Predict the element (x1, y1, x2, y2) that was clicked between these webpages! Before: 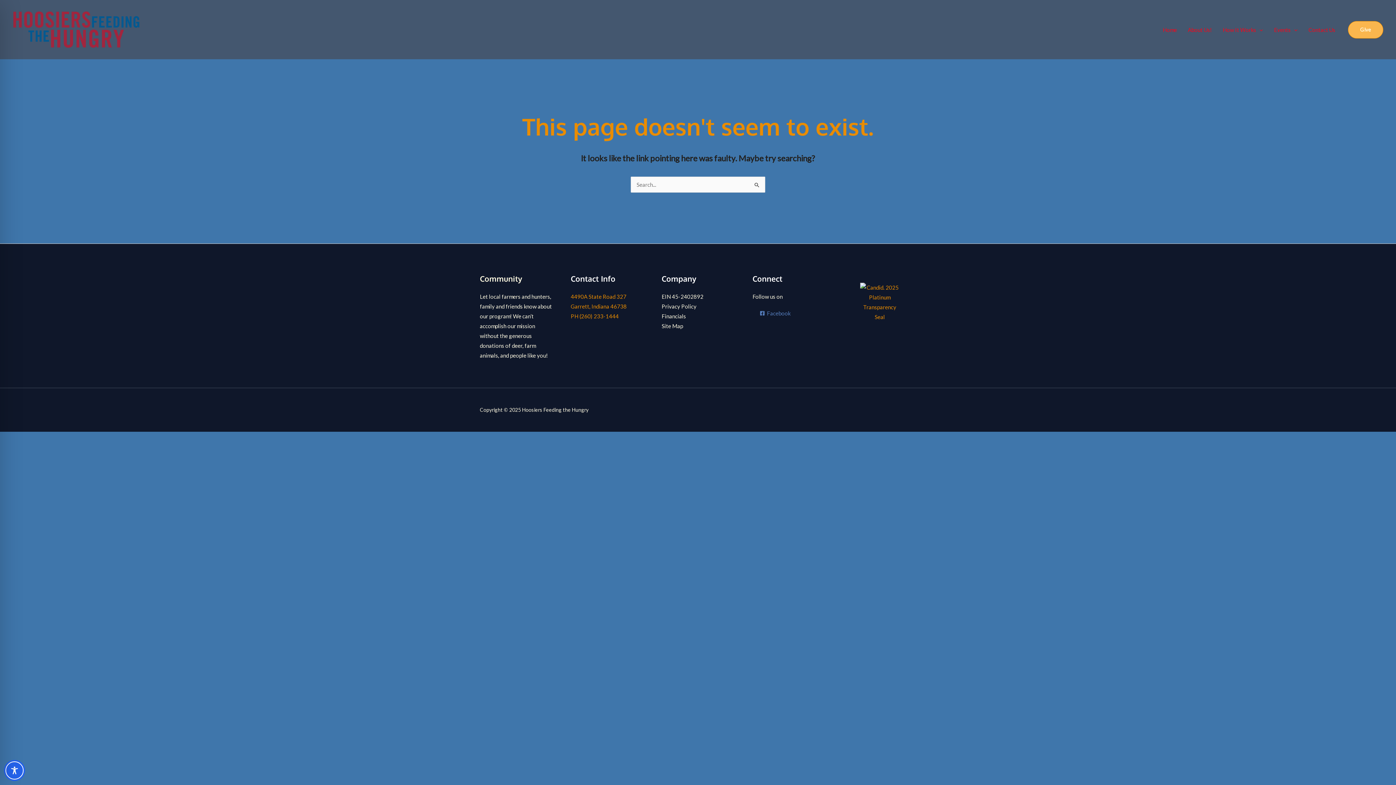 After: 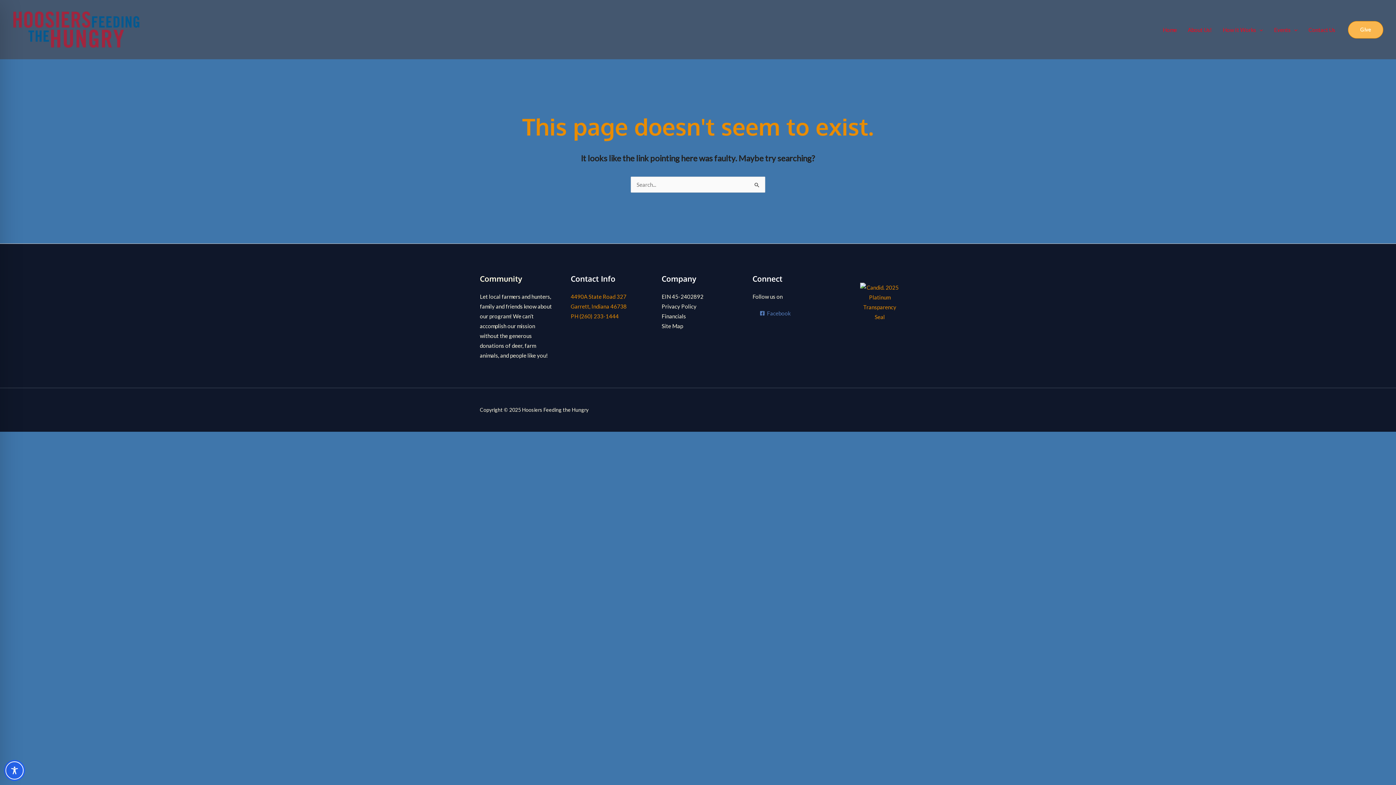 Action: bbox: (860, 298, 899, 304)